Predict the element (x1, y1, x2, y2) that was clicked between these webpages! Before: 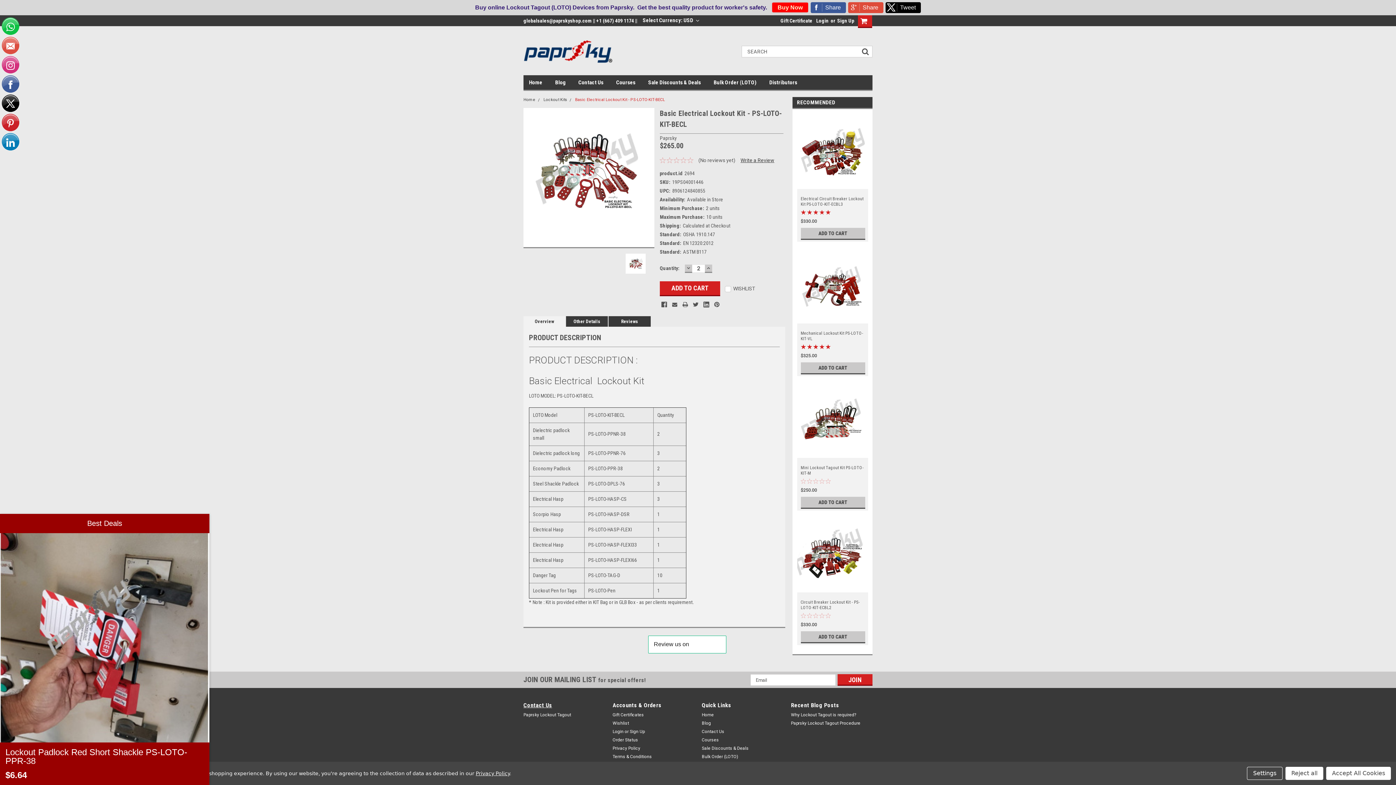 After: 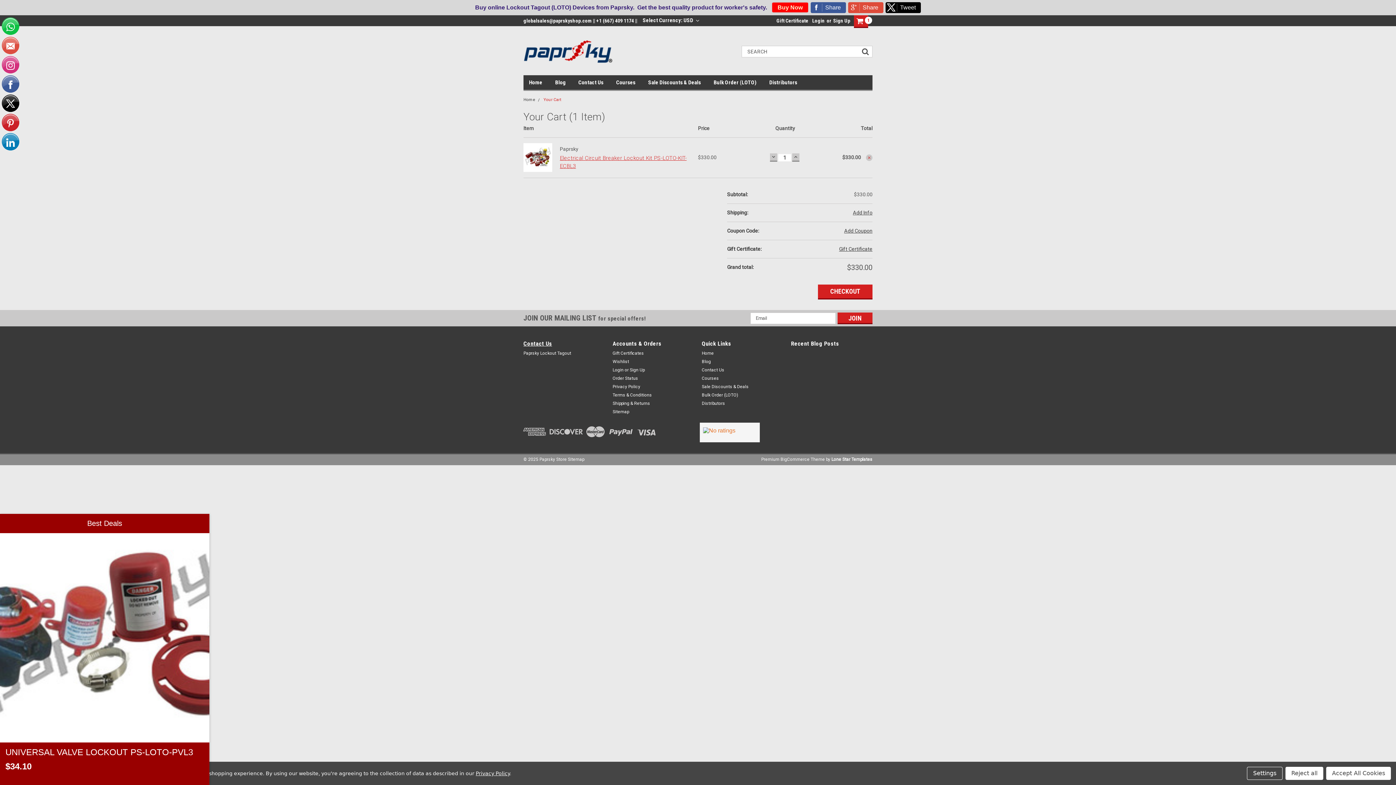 Action: label: ADD TO CART bbox: (800, 228, 865, 240)